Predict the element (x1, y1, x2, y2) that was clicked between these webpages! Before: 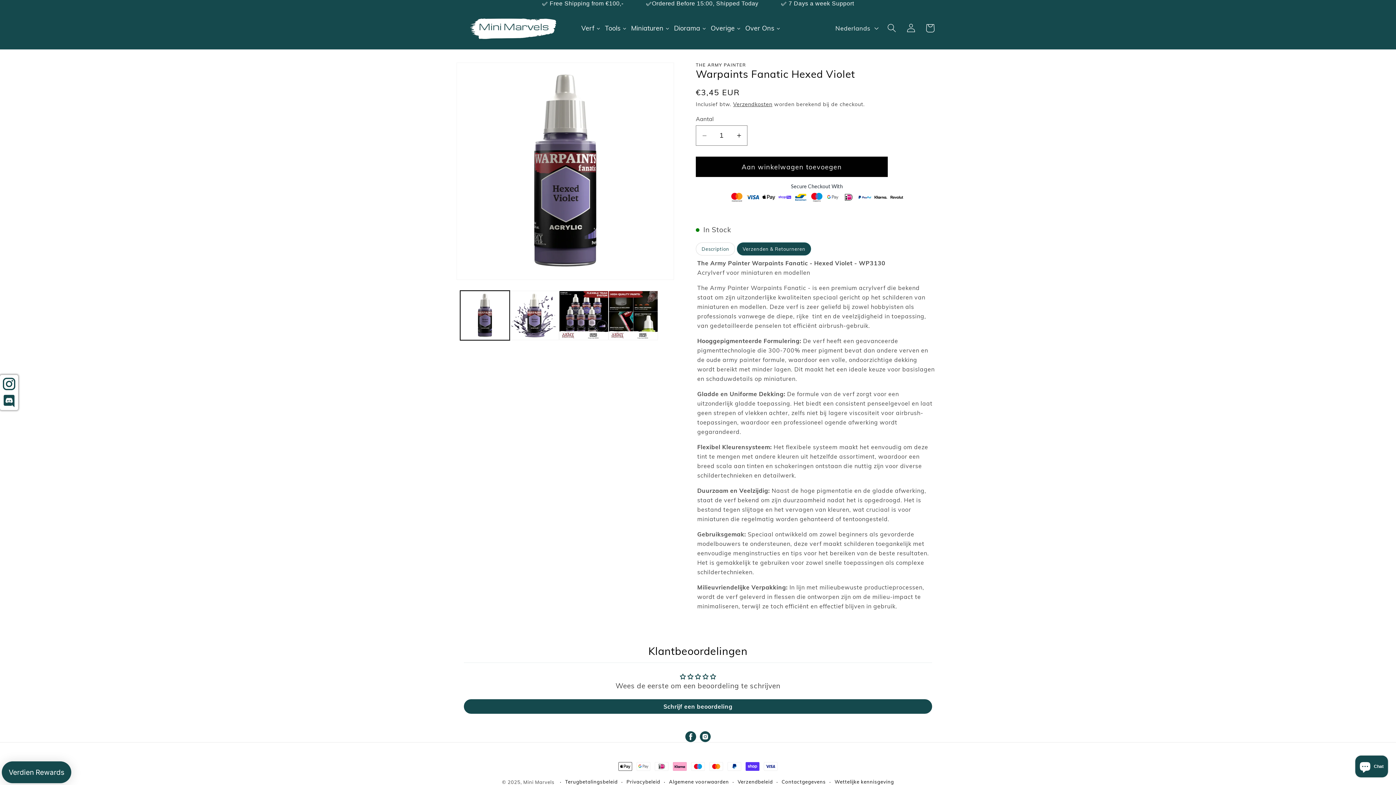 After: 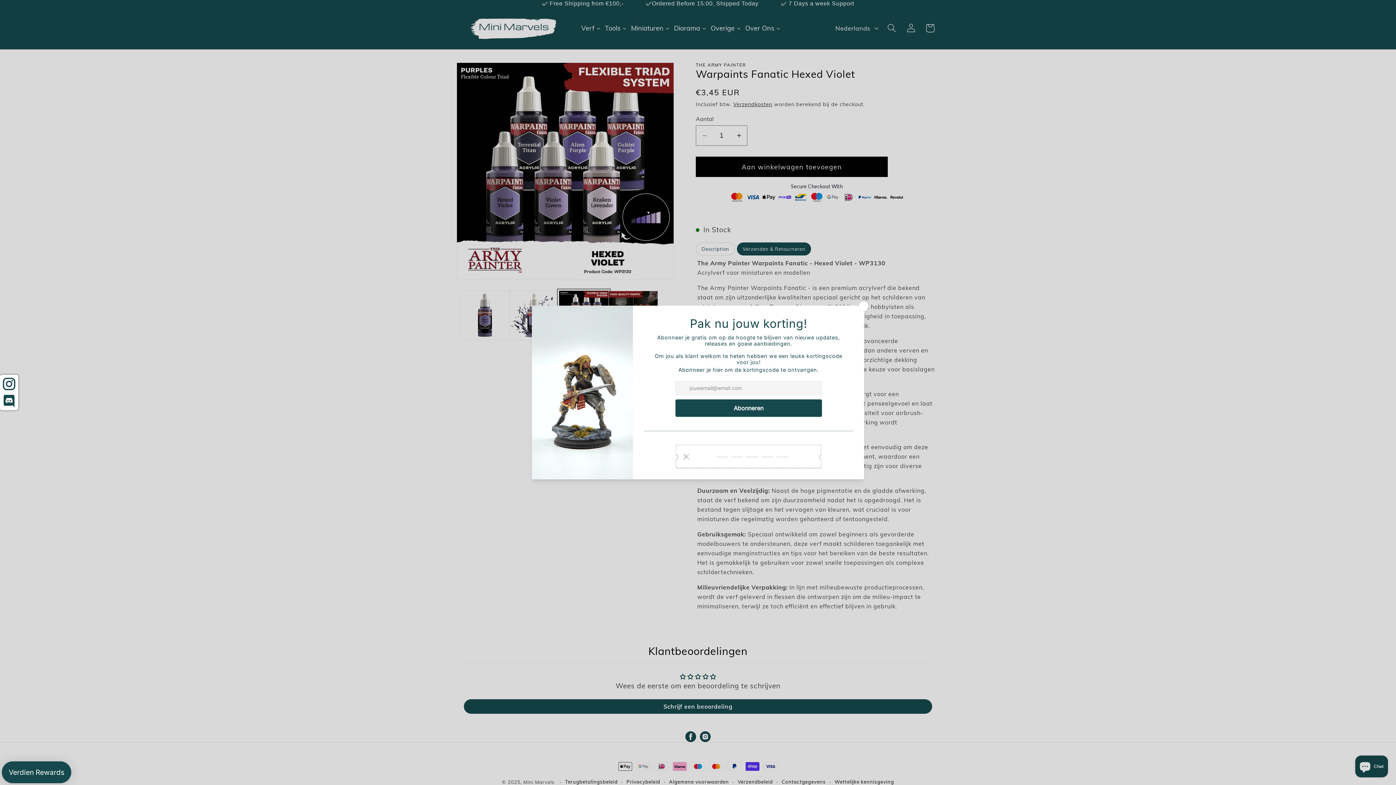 Action: label: Afbeelding 3 laden in gallery-weergave bbox: (559, 290, 608, 340)